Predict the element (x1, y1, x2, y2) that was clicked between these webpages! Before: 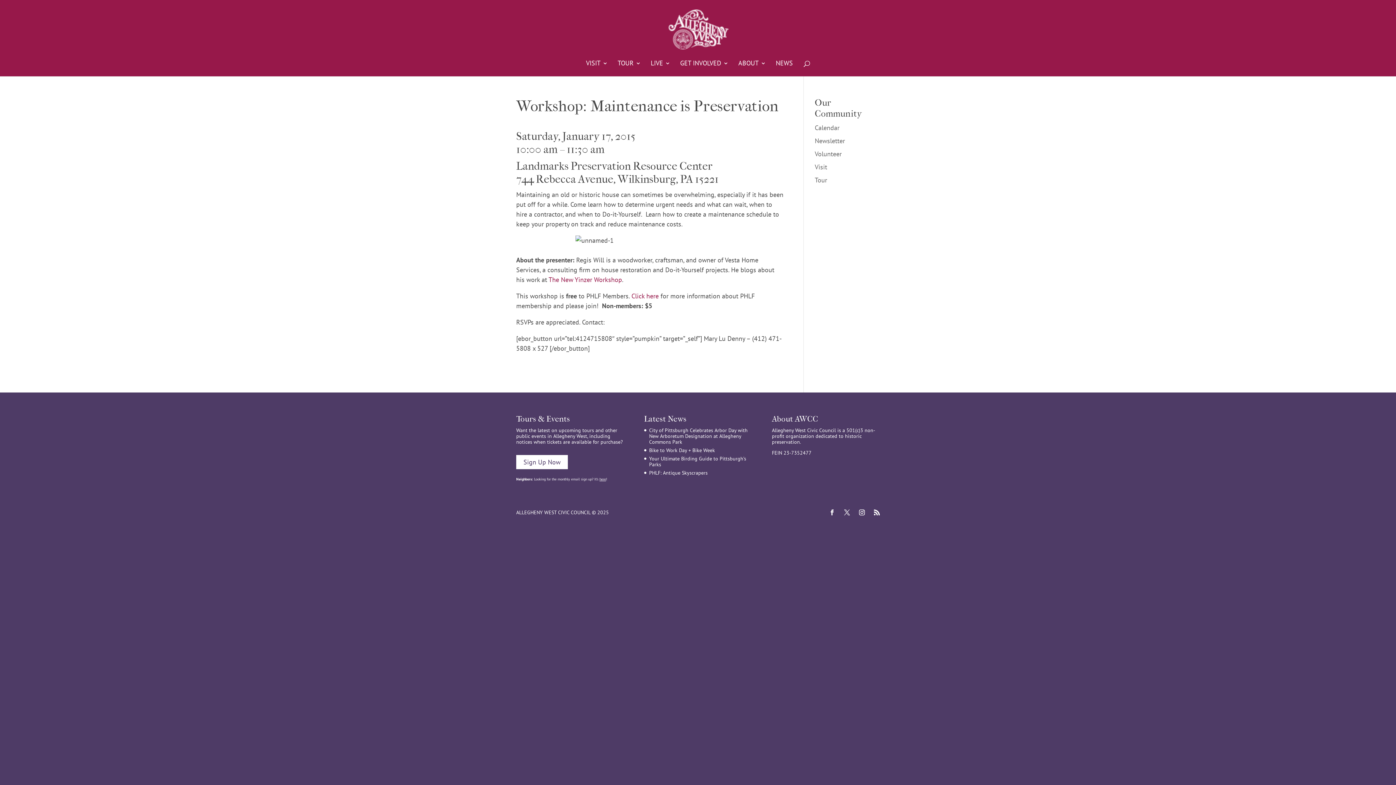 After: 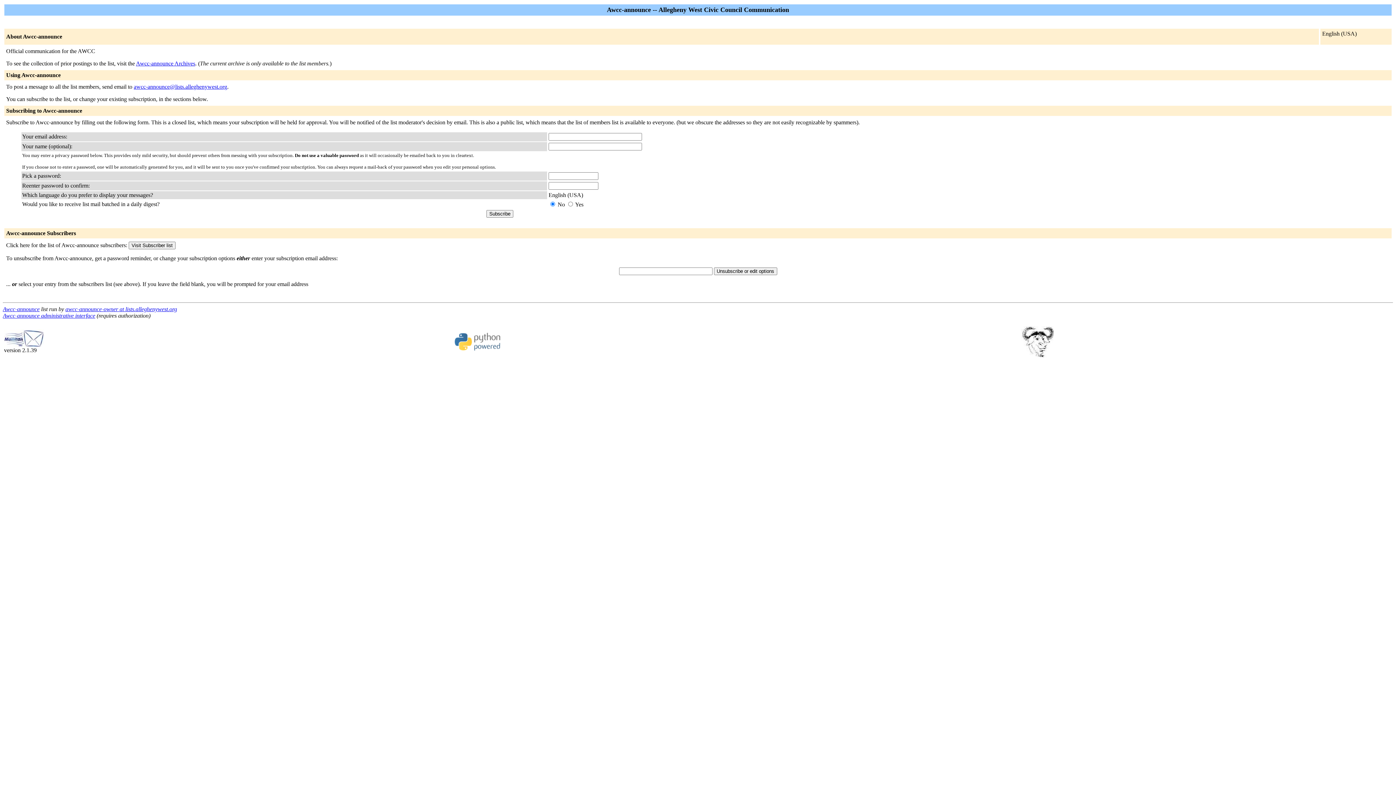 Action: label: here bbox: (599, 477, 606, 481)